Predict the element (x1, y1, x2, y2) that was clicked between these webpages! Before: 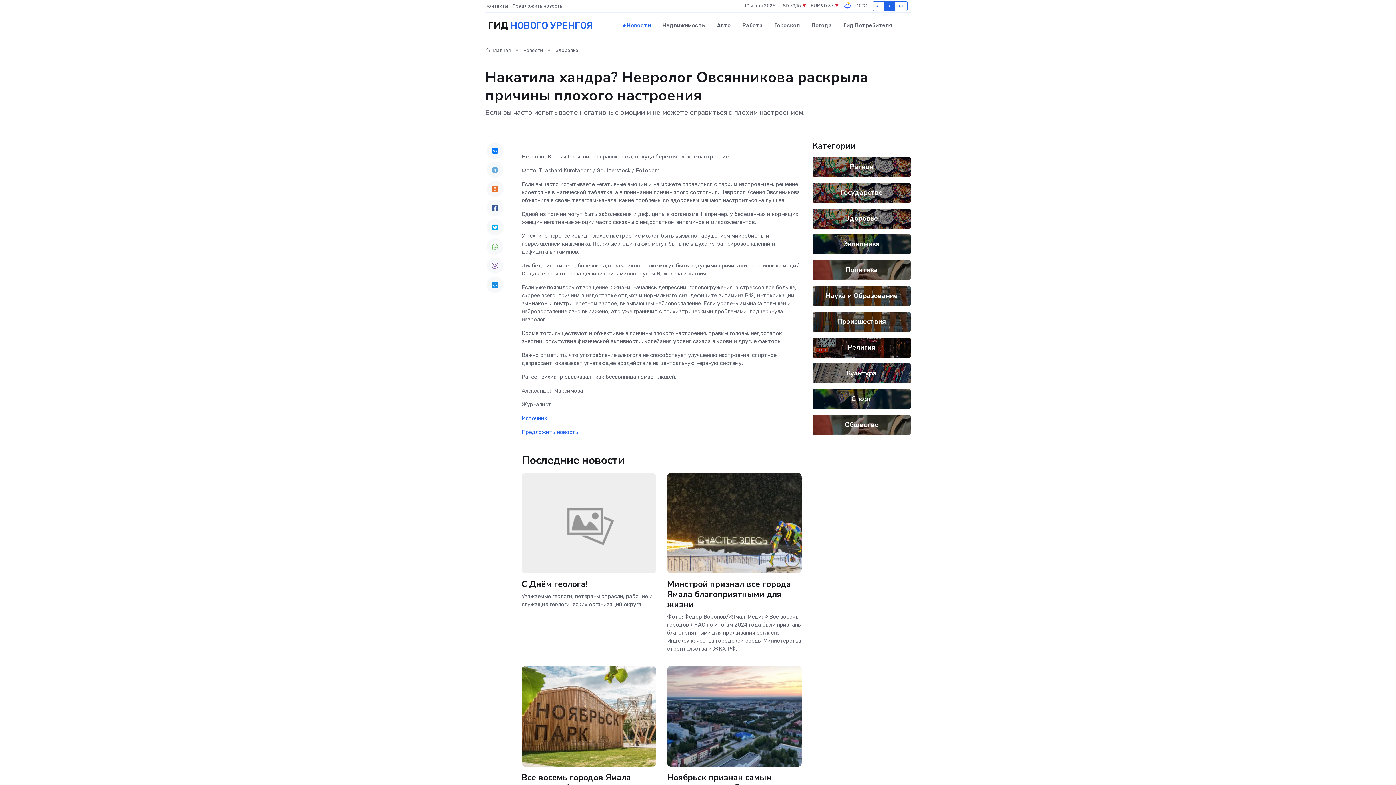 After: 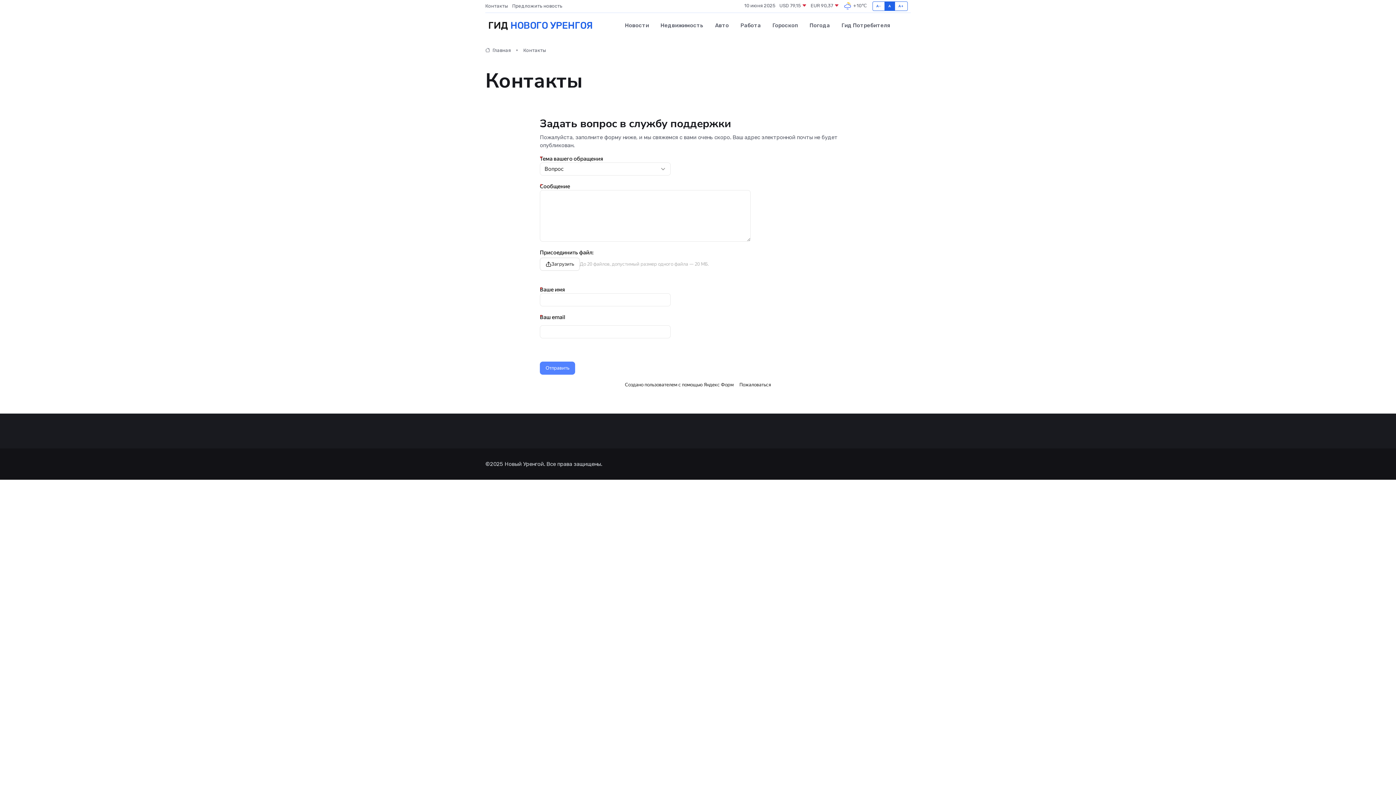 Action: label: Контакты bbox: (485, 2, 512, 9)